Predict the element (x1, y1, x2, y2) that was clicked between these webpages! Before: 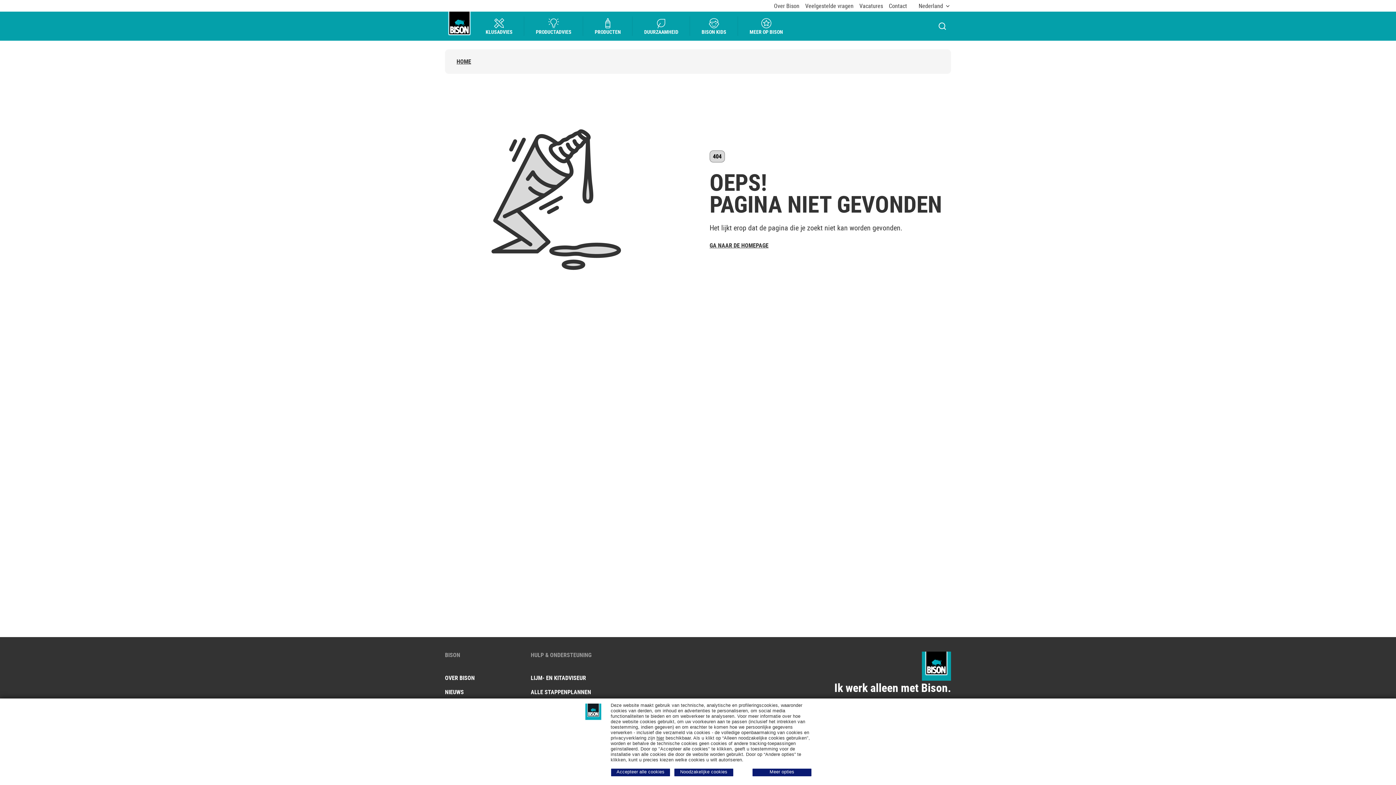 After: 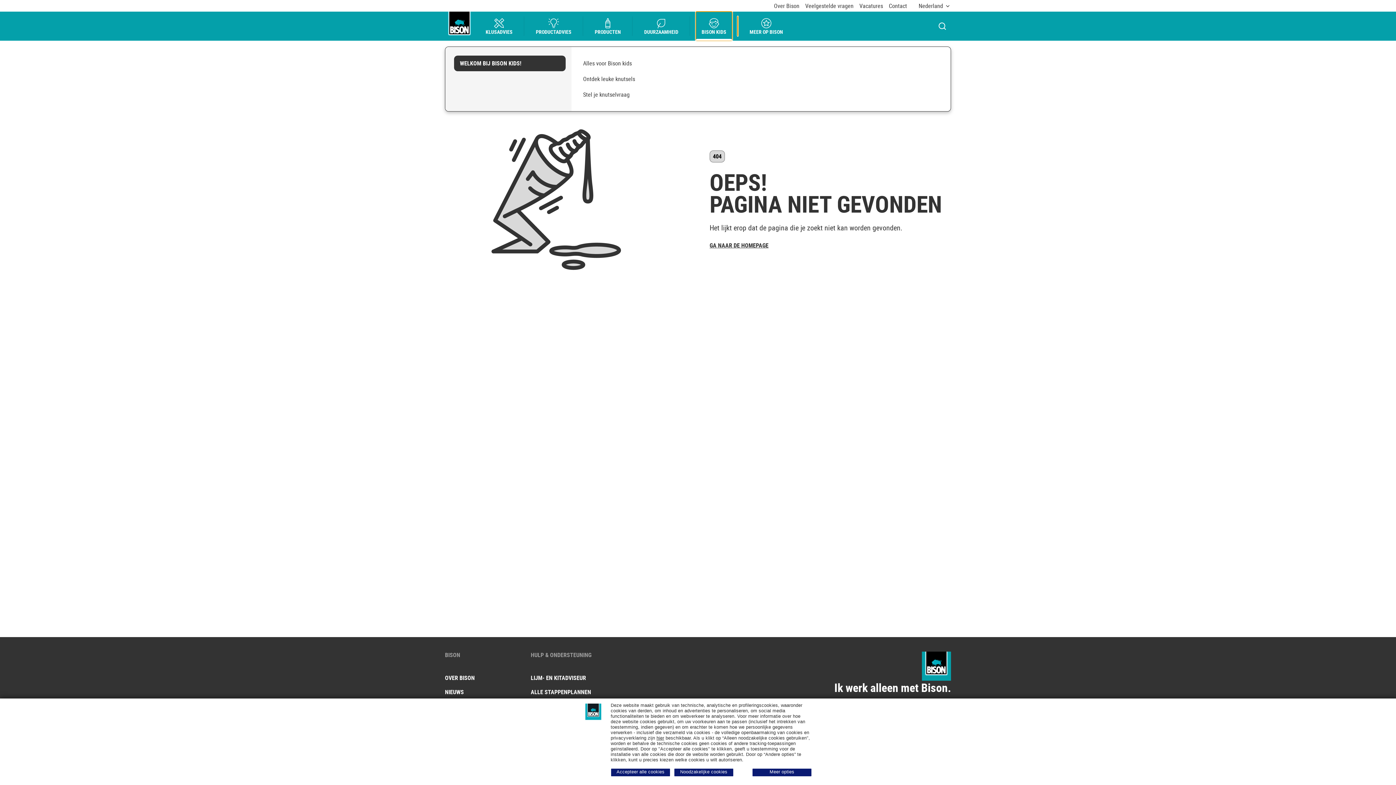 Action: label: BISON KIDS bbox: (696, 11, 732, 40)